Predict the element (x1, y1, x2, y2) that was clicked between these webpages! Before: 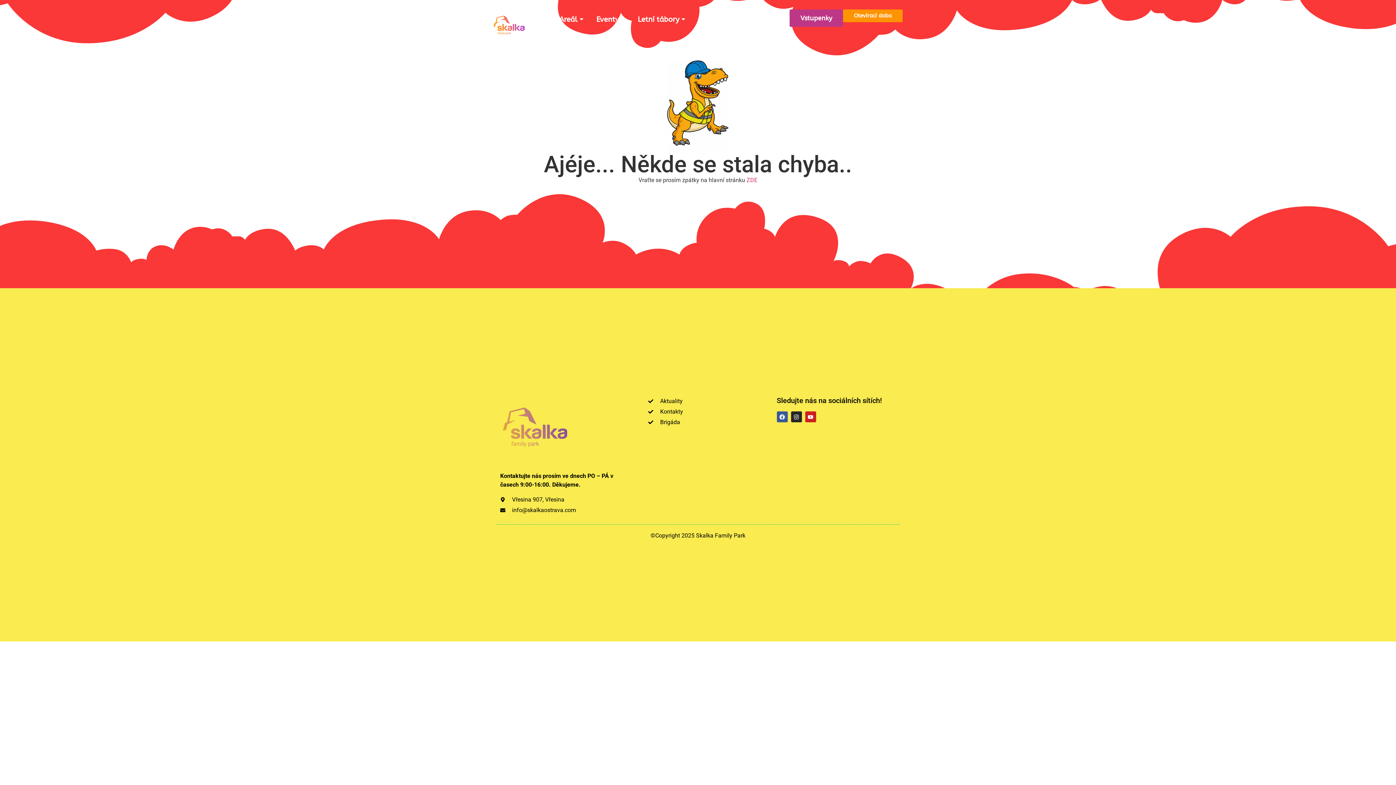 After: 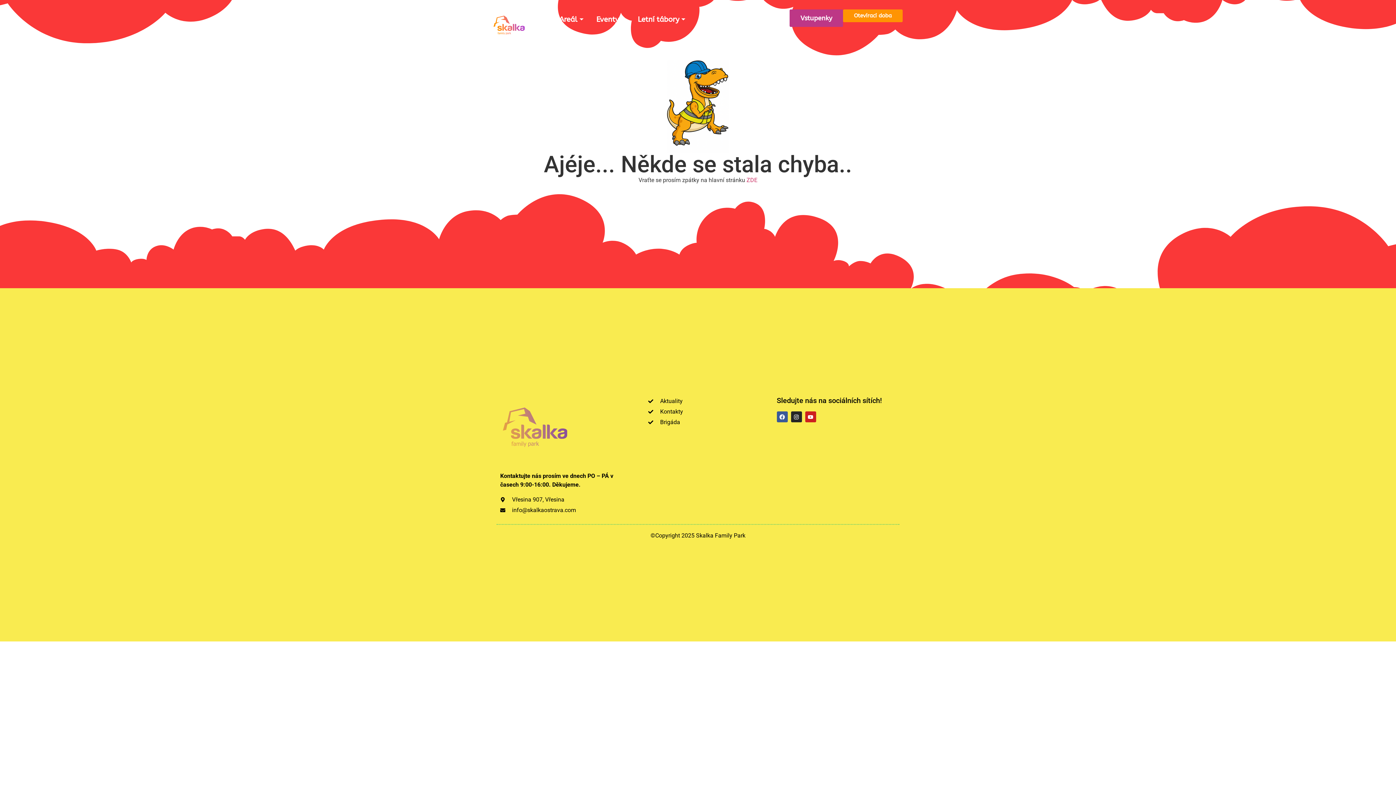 Action: bbox: (553, 9, 590, 29) label: Areál